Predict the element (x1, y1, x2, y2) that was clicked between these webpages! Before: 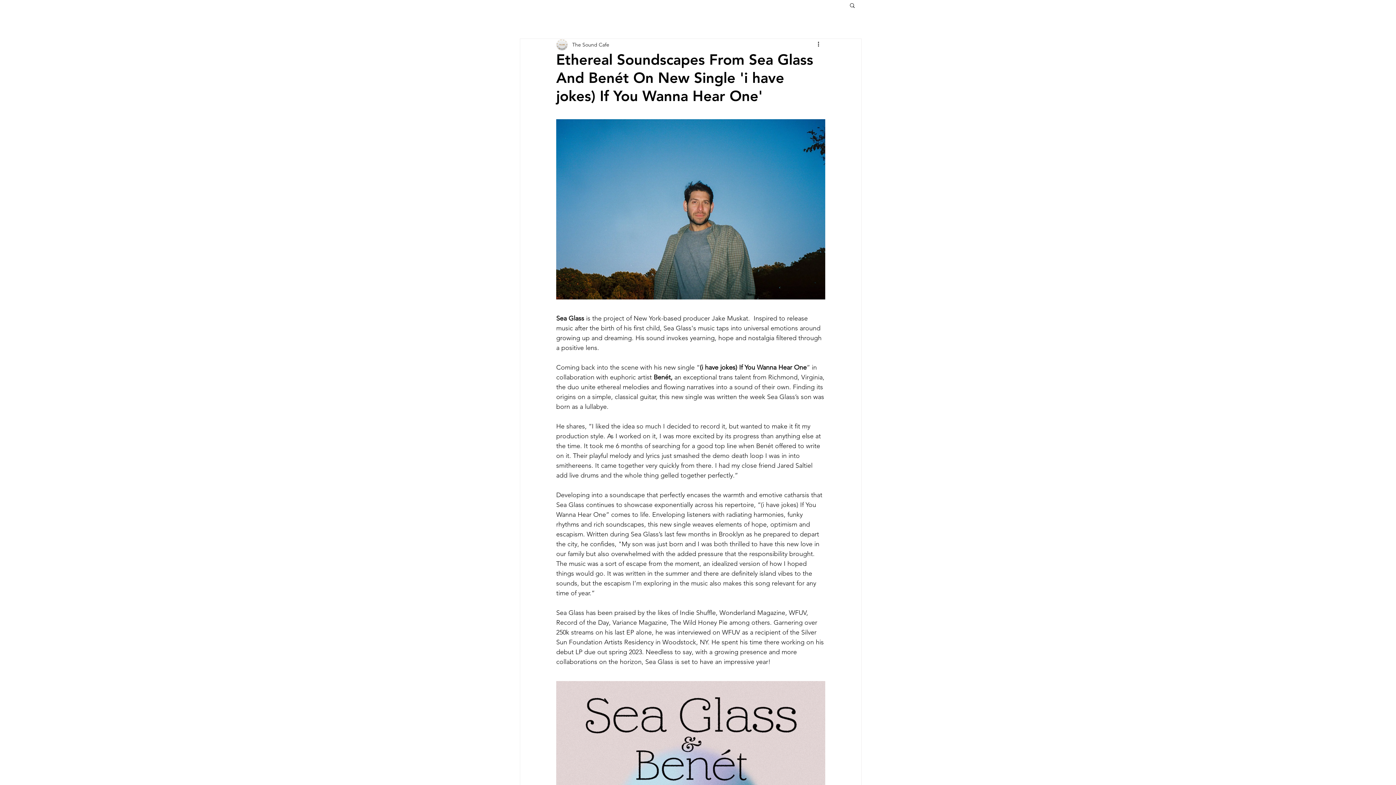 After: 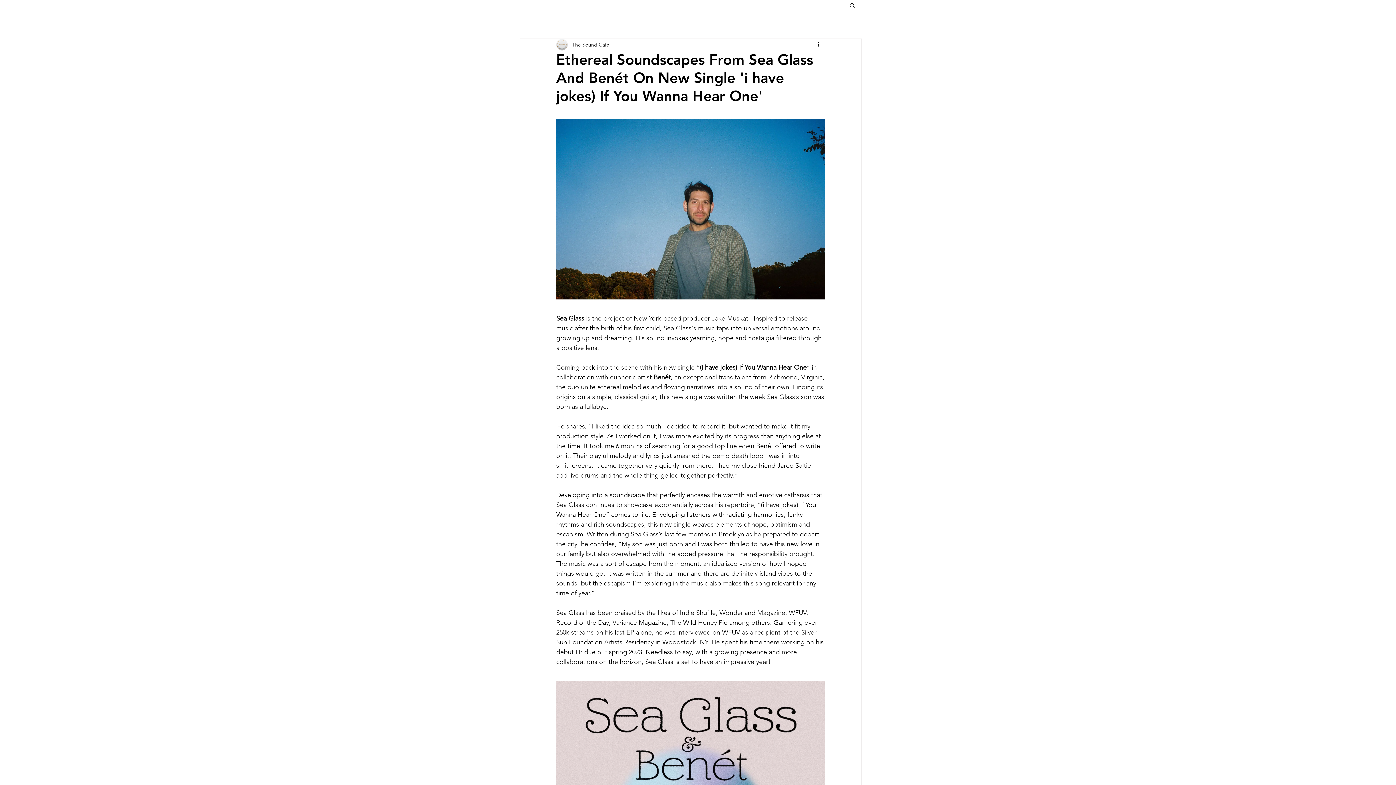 Action: label: Search bbox: (849, 2, 856, 8)